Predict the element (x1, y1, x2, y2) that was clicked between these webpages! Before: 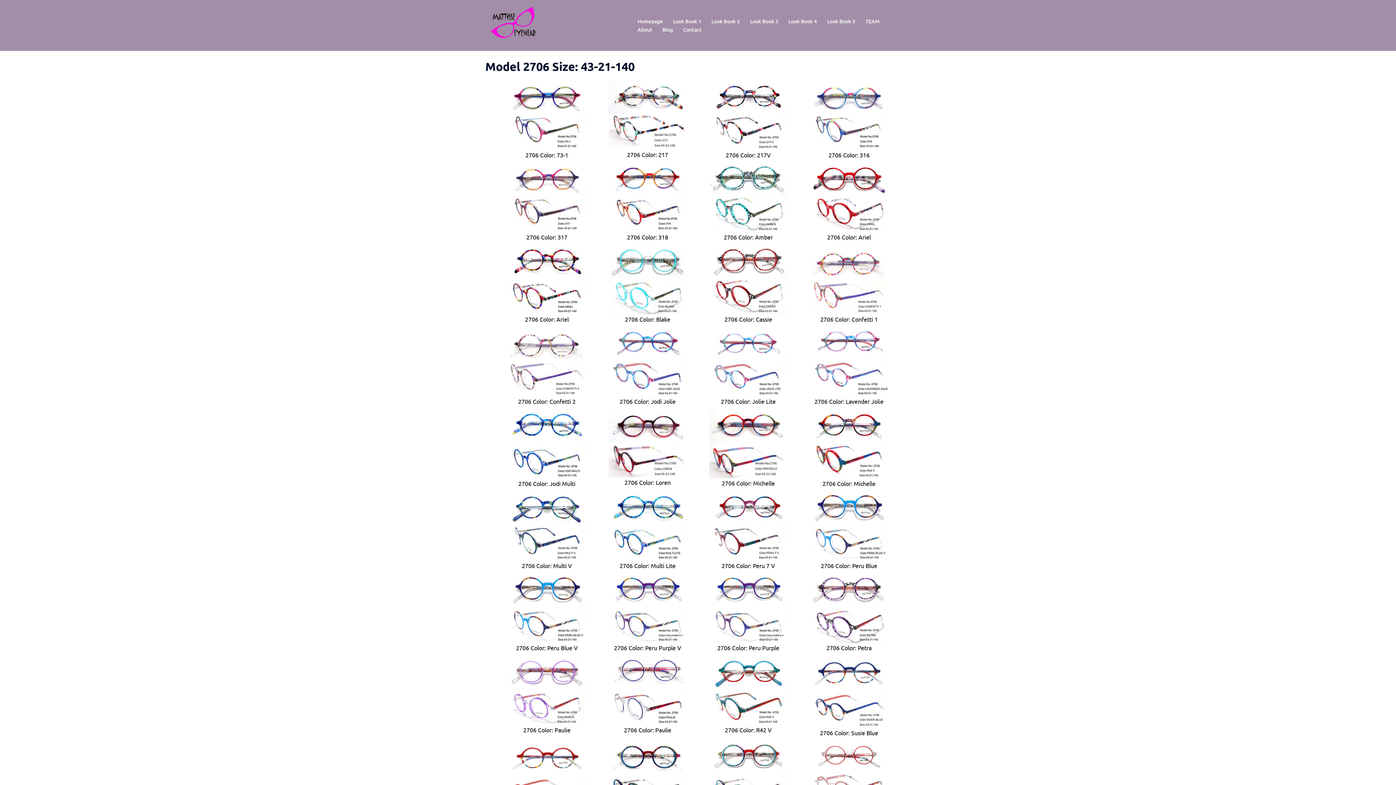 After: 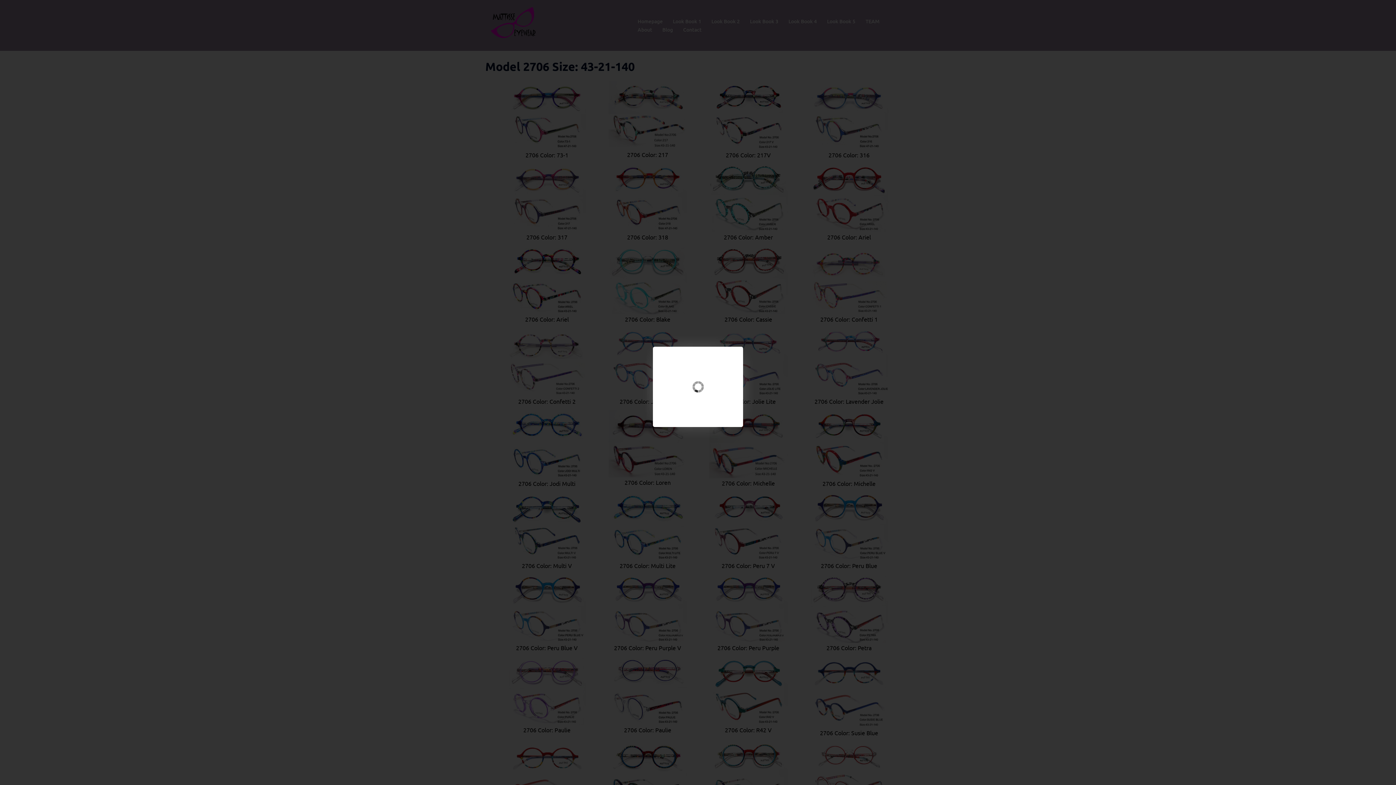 Action: bbox: (507, 439, 586, 447)